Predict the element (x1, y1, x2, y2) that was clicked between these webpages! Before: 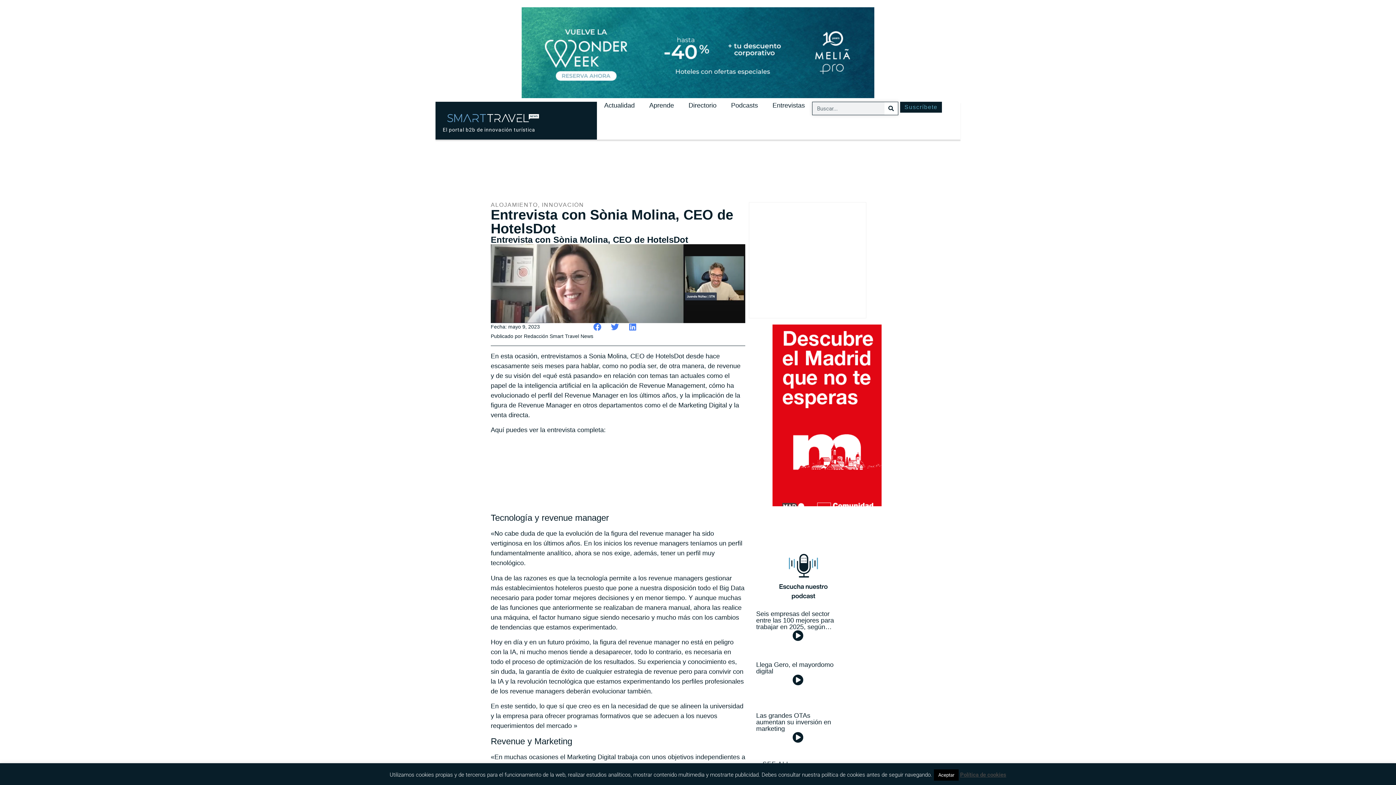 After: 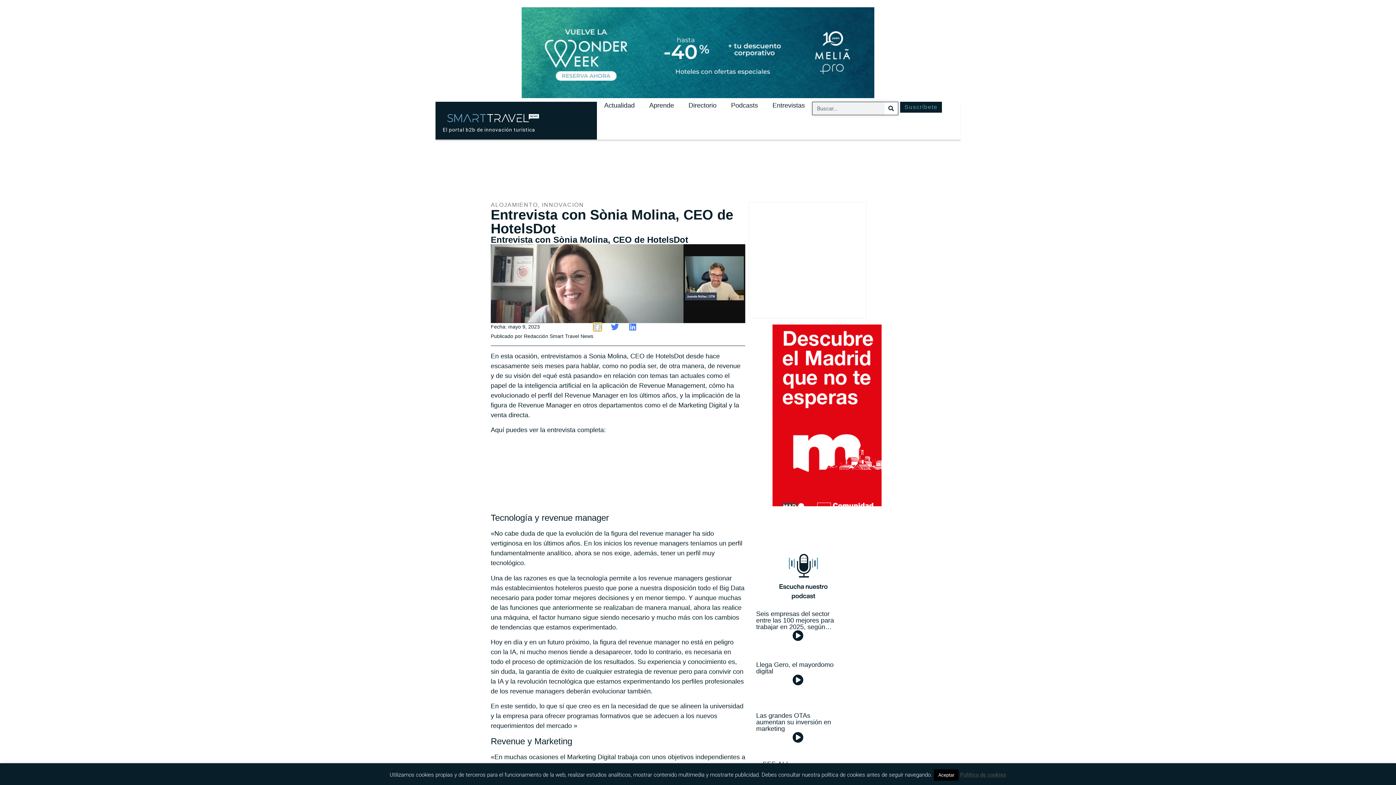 Action: bbox: (593, 323, 601, 331) label: Compartir en facebook